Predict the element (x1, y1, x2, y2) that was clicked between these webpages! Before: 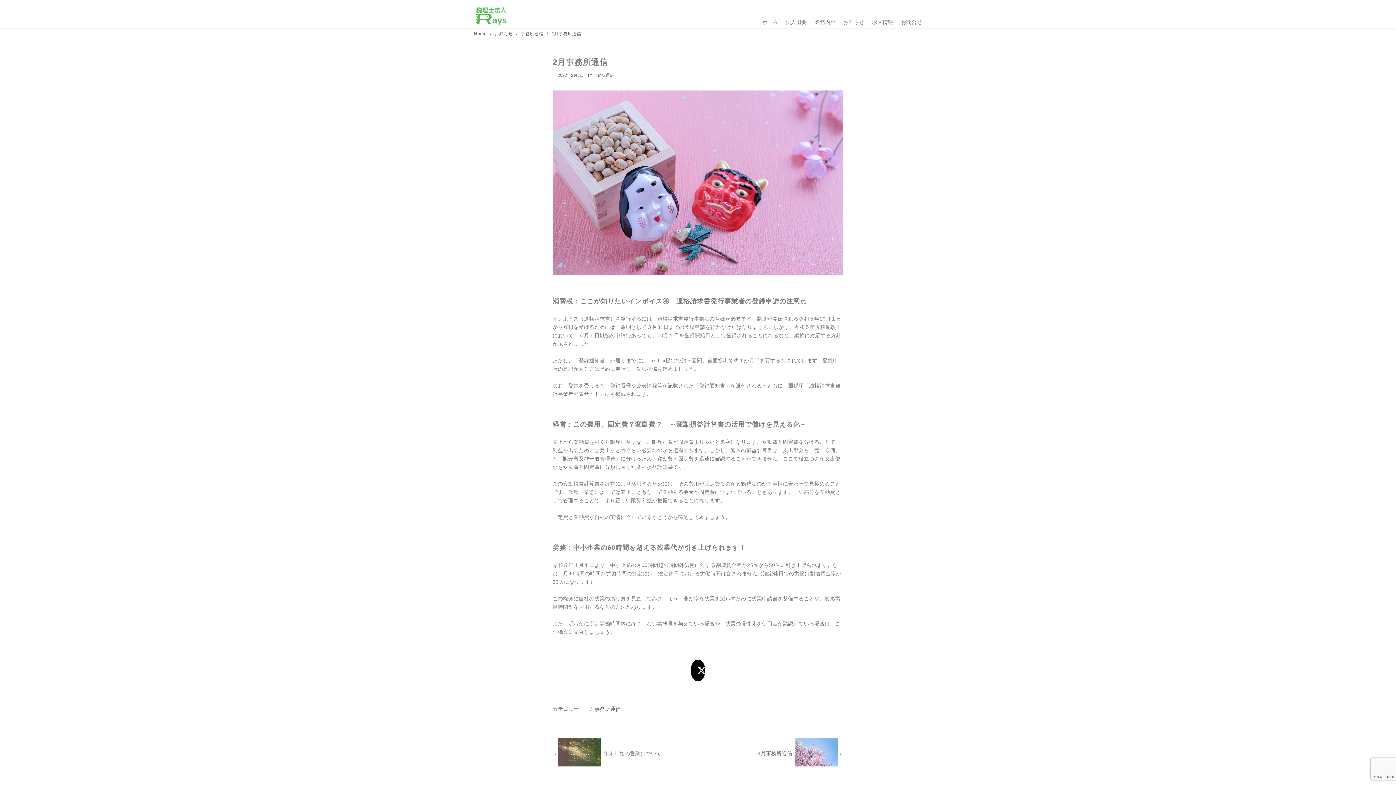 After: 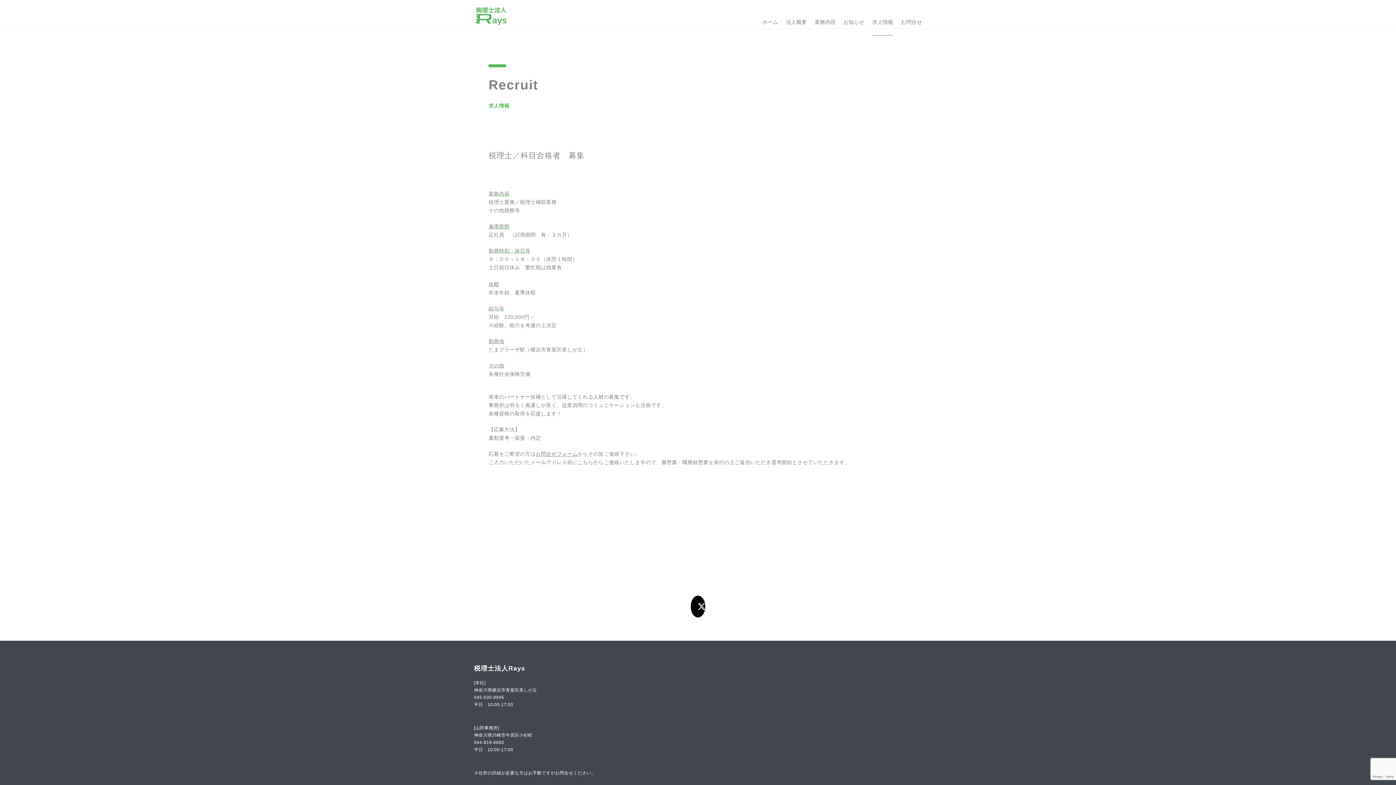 Action: bbox: (872, 8, 893, 35) label: 求人情報